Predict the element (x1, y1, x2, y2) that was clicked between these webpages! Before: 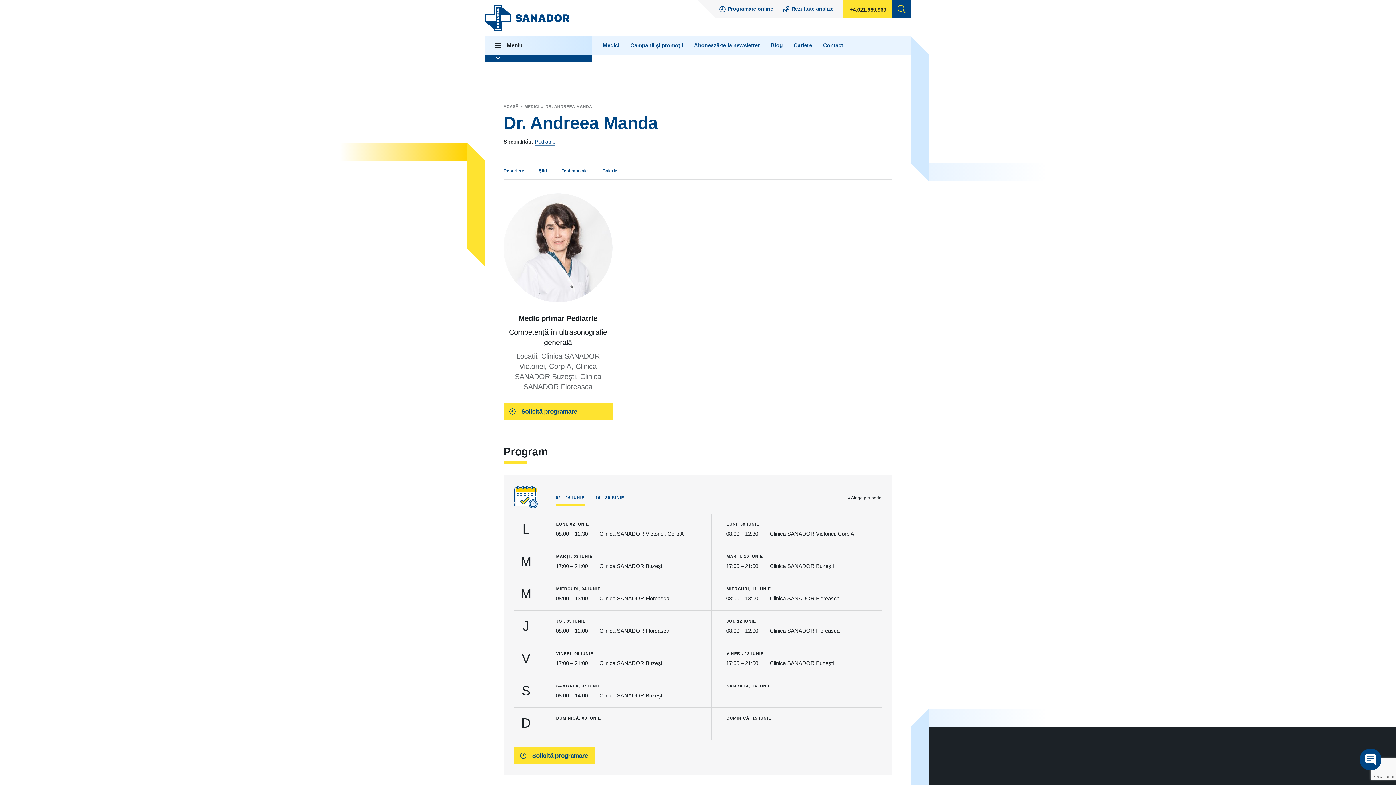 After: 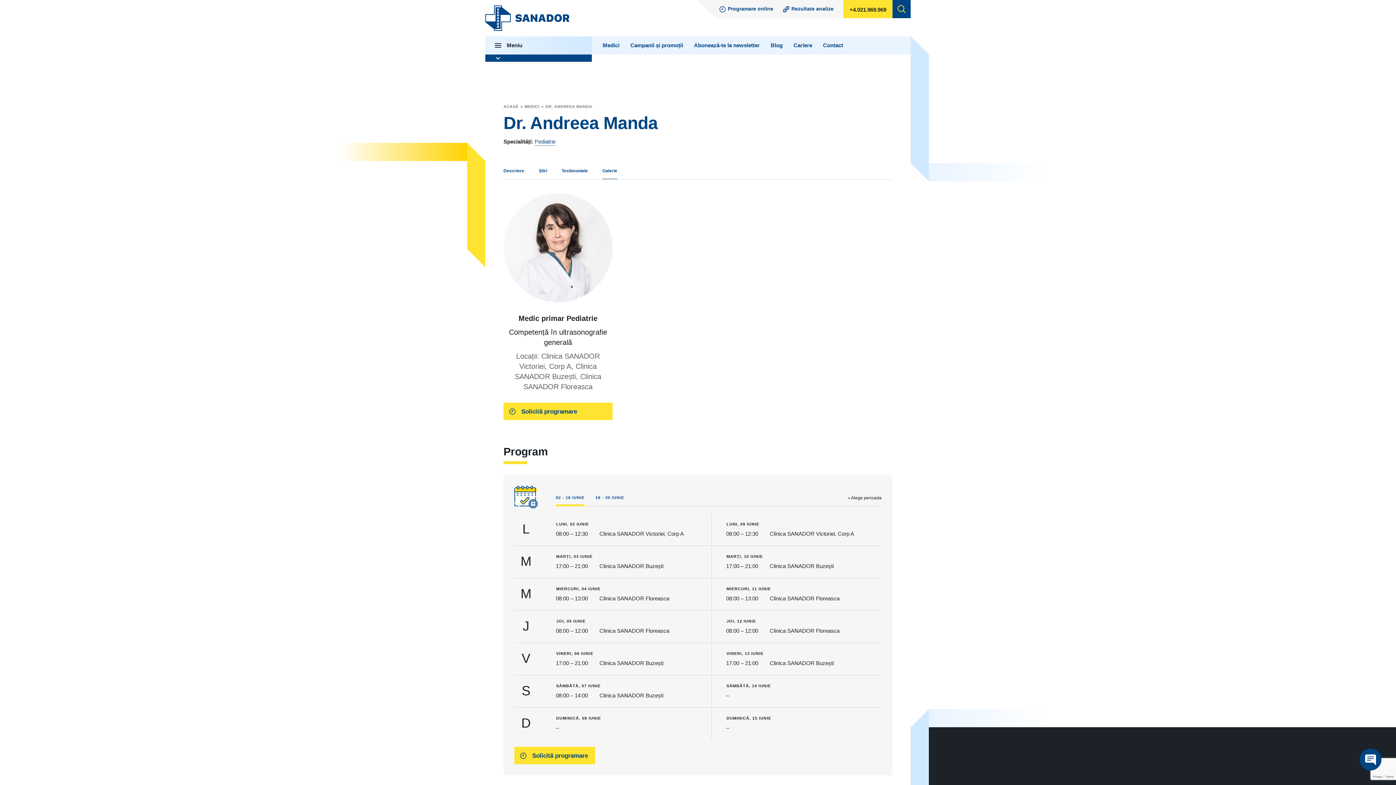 Action: label: Galerie bbox: (602, 161, 617, 179)